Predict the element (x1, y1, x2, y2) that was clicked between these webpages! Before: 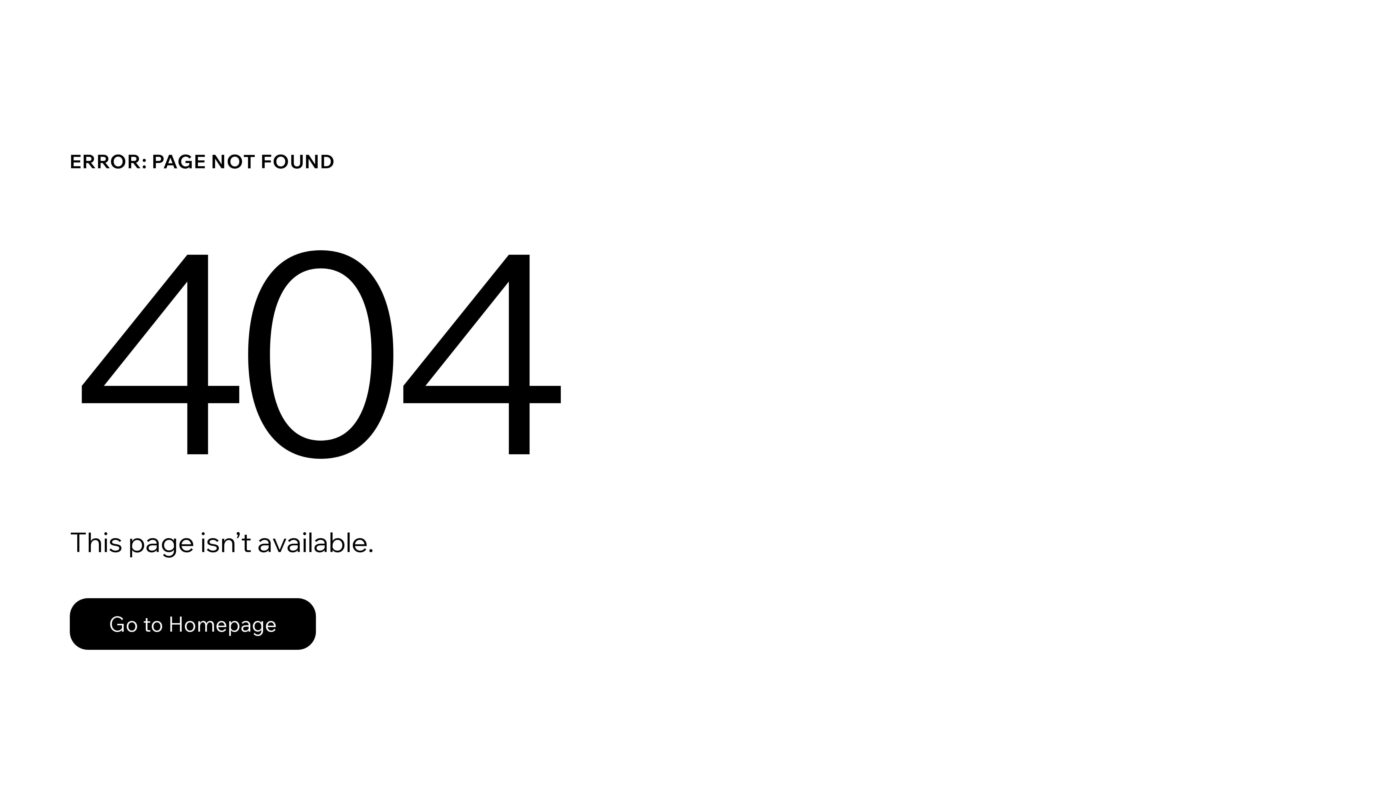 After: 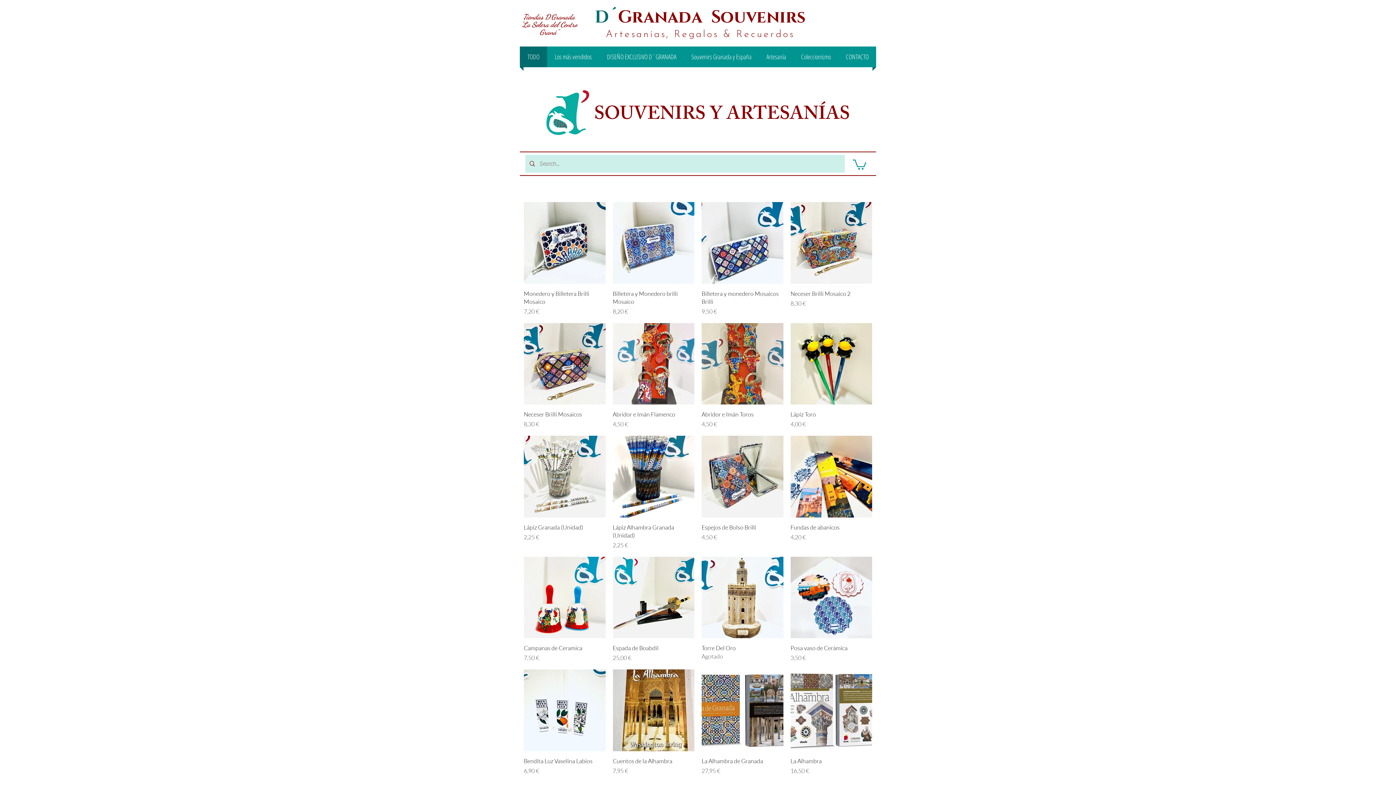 Action: bbox: (69, 598, 316, 650) label: Go to Homepage